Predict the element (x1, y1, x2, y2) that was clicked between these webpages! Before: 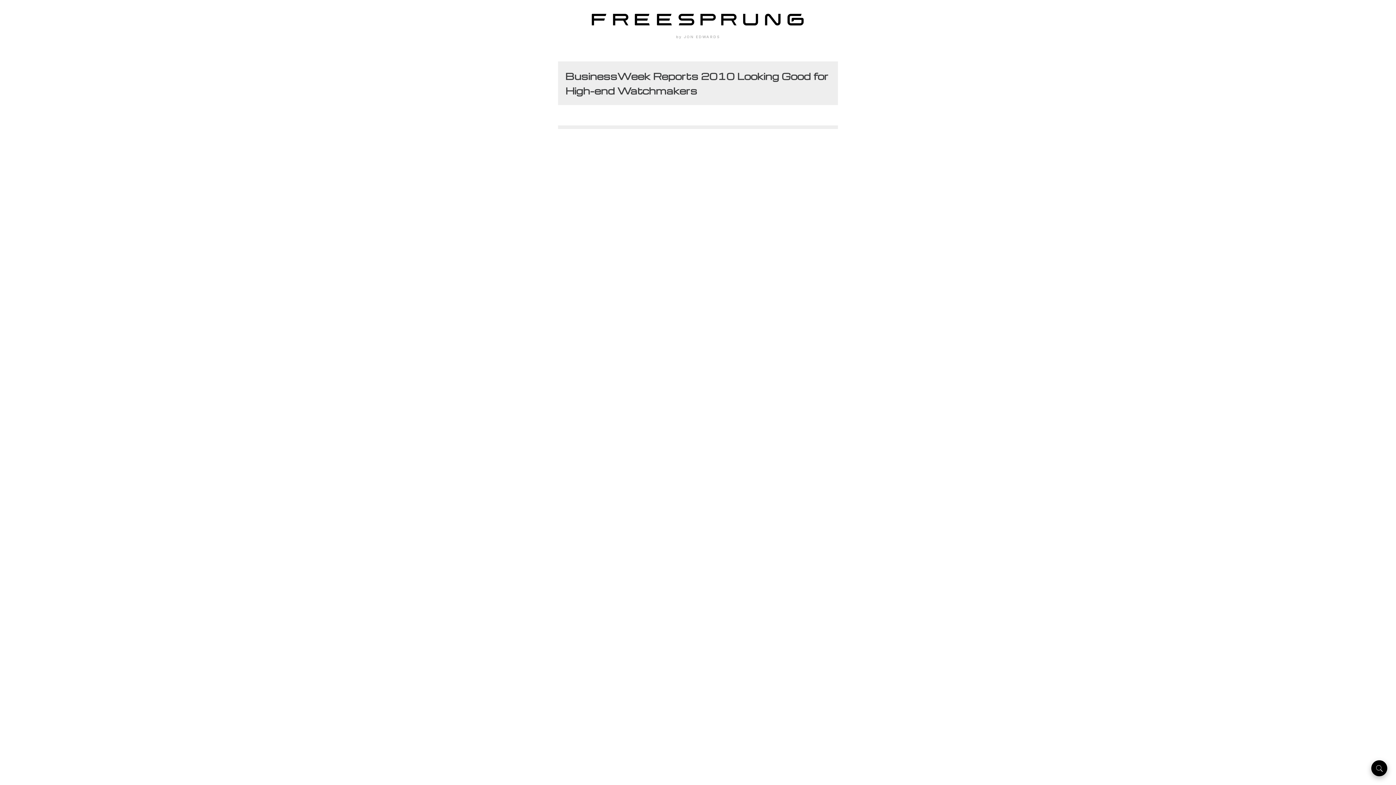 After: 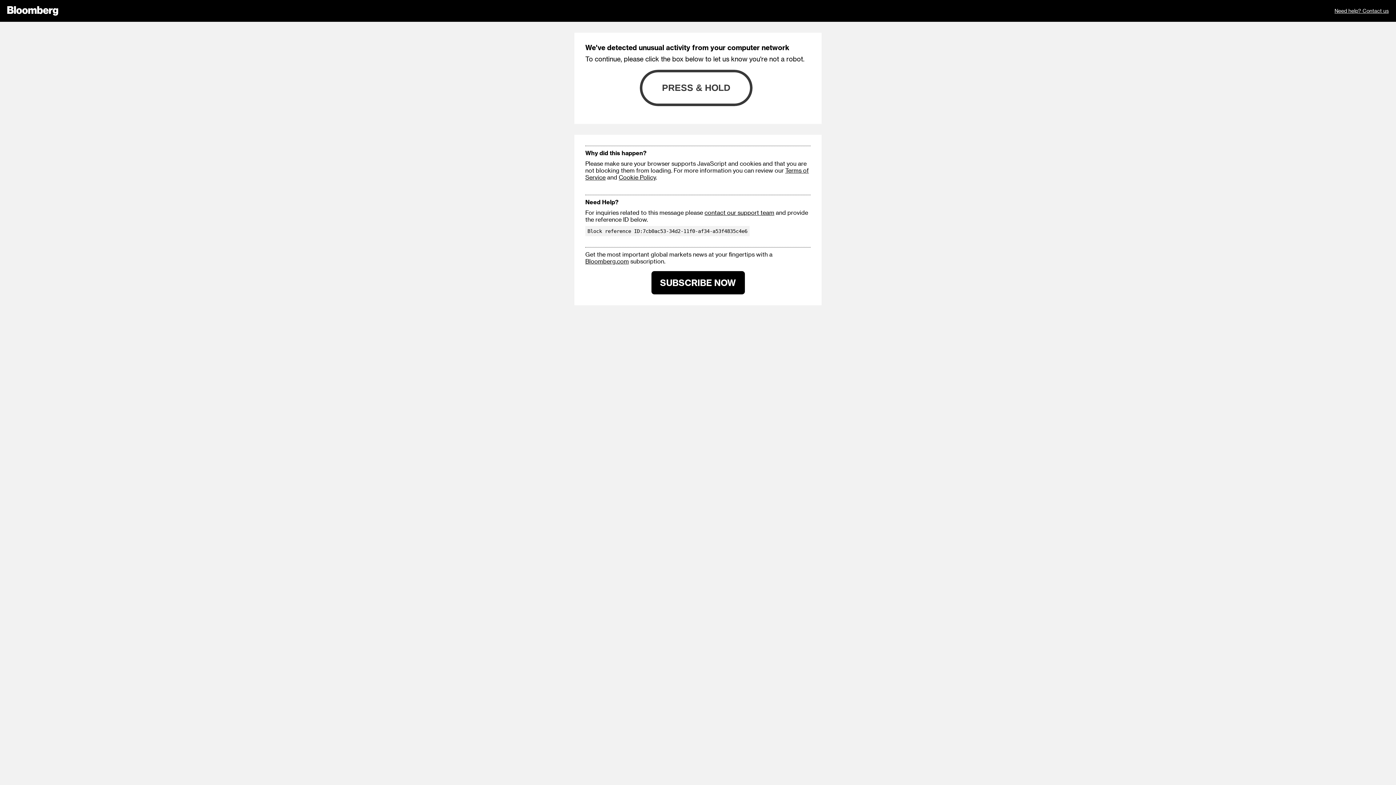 Action: bbox: (558, 61, 838, 105)